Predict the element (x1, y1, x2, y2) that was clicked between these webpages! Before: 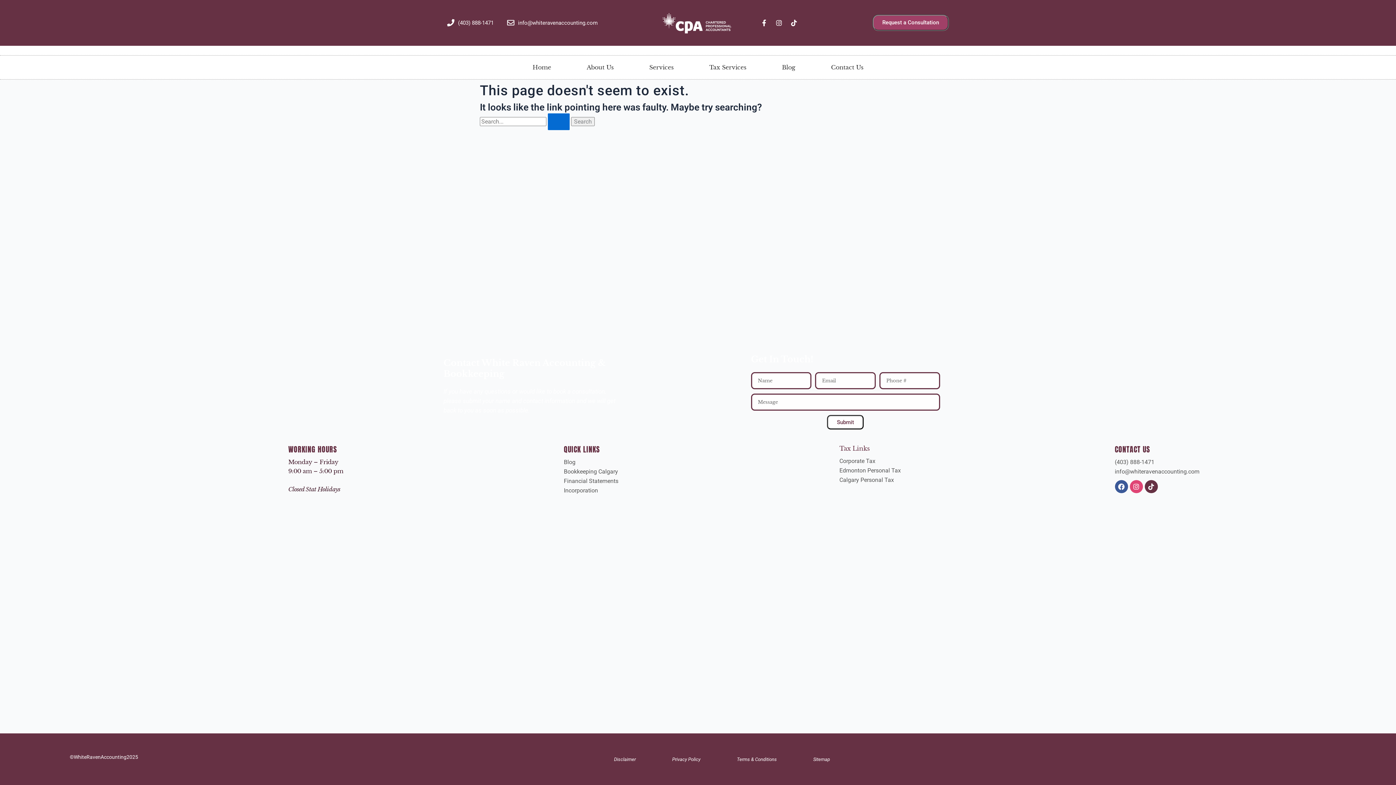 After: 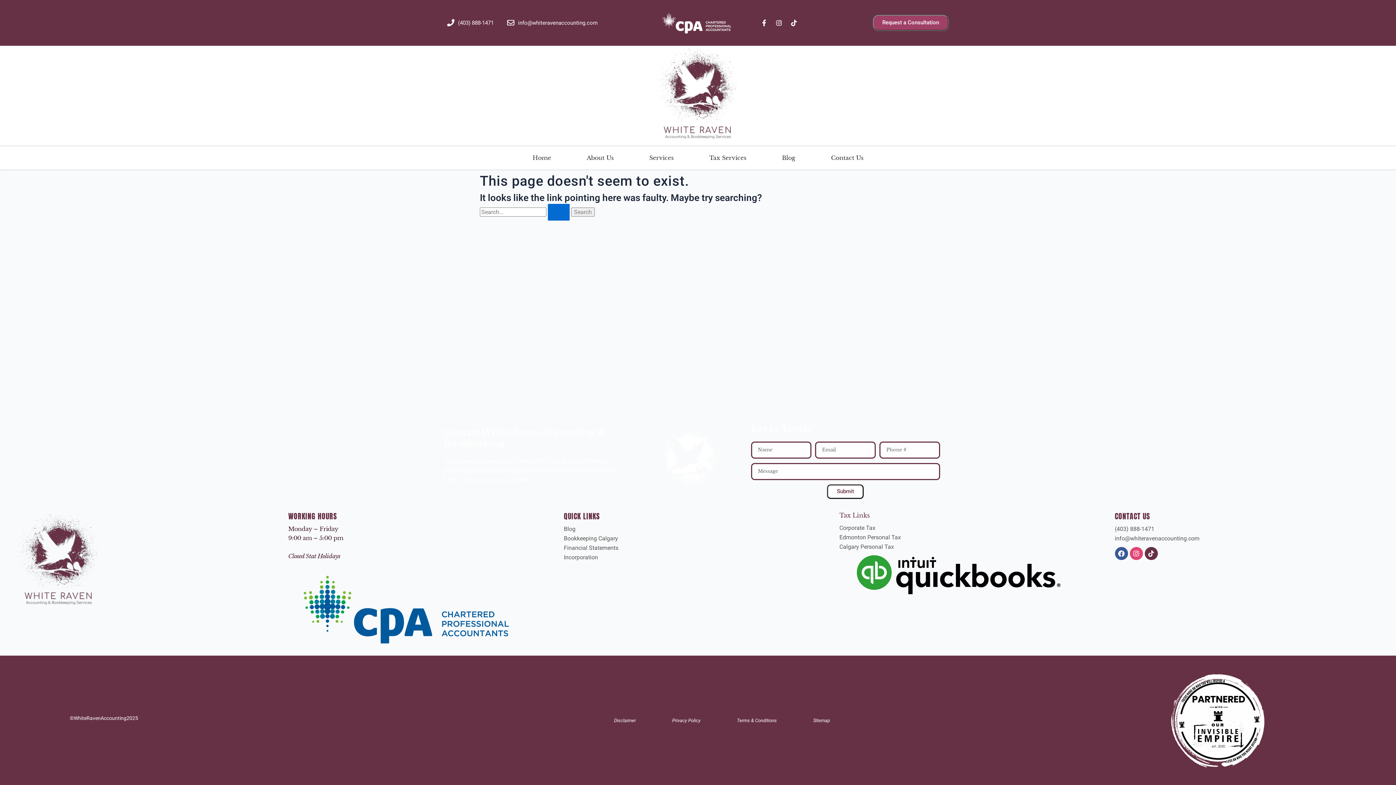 Action: bbox: (507, 18, 597, 27) label: info@whiteravenaccounting.com